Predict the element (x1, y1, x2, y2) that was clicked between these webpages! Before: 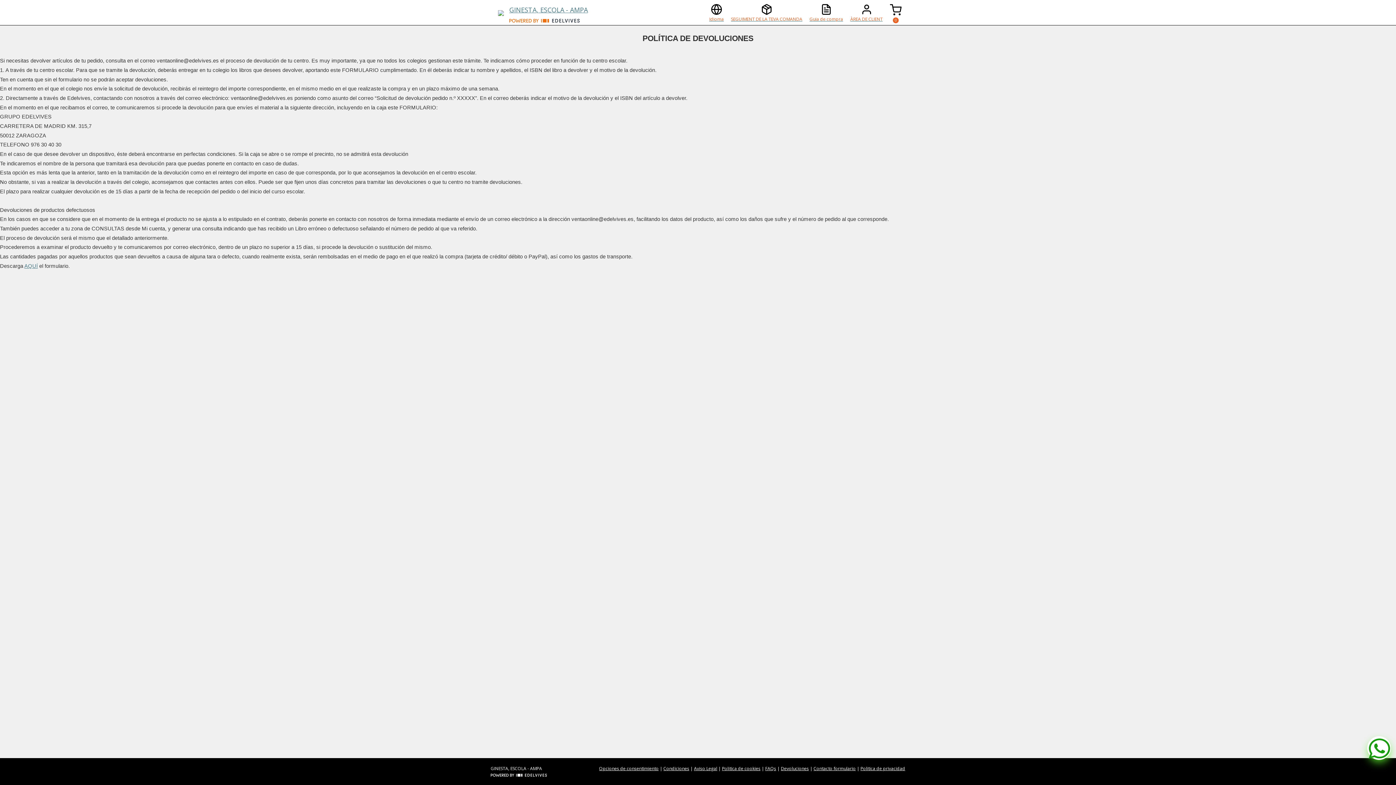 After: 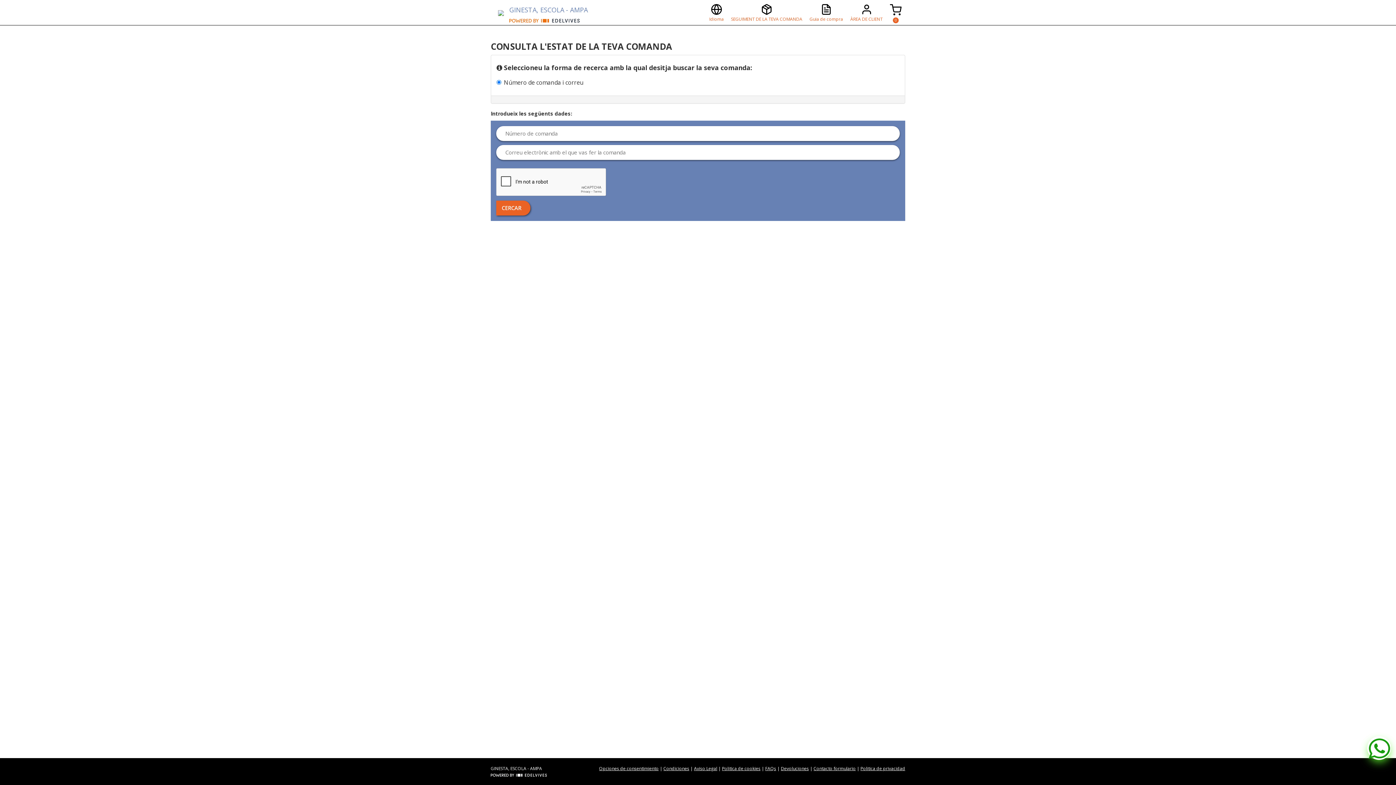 Action: label: SEGUIMENT DE LA TEVA COMANDA bbox: (727, 0, 806, 25)